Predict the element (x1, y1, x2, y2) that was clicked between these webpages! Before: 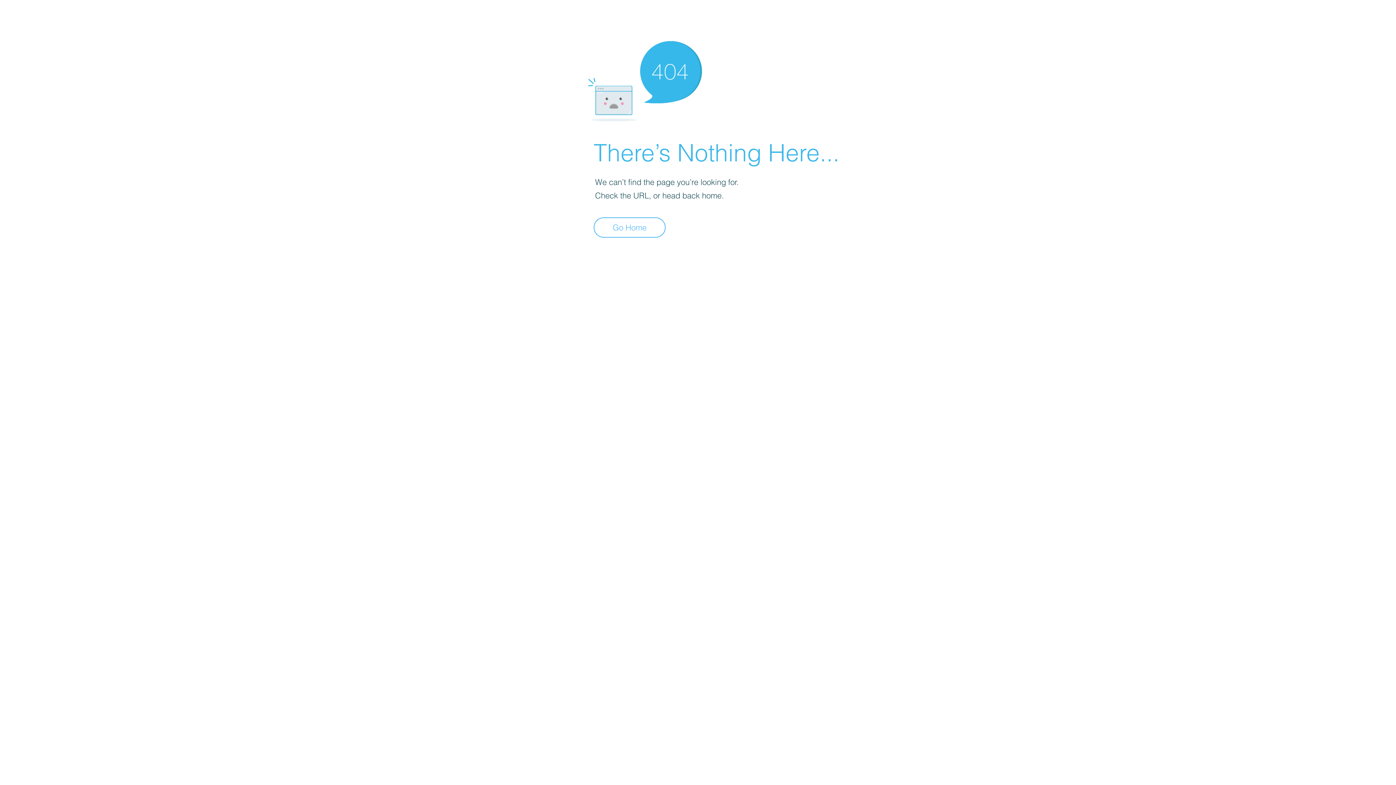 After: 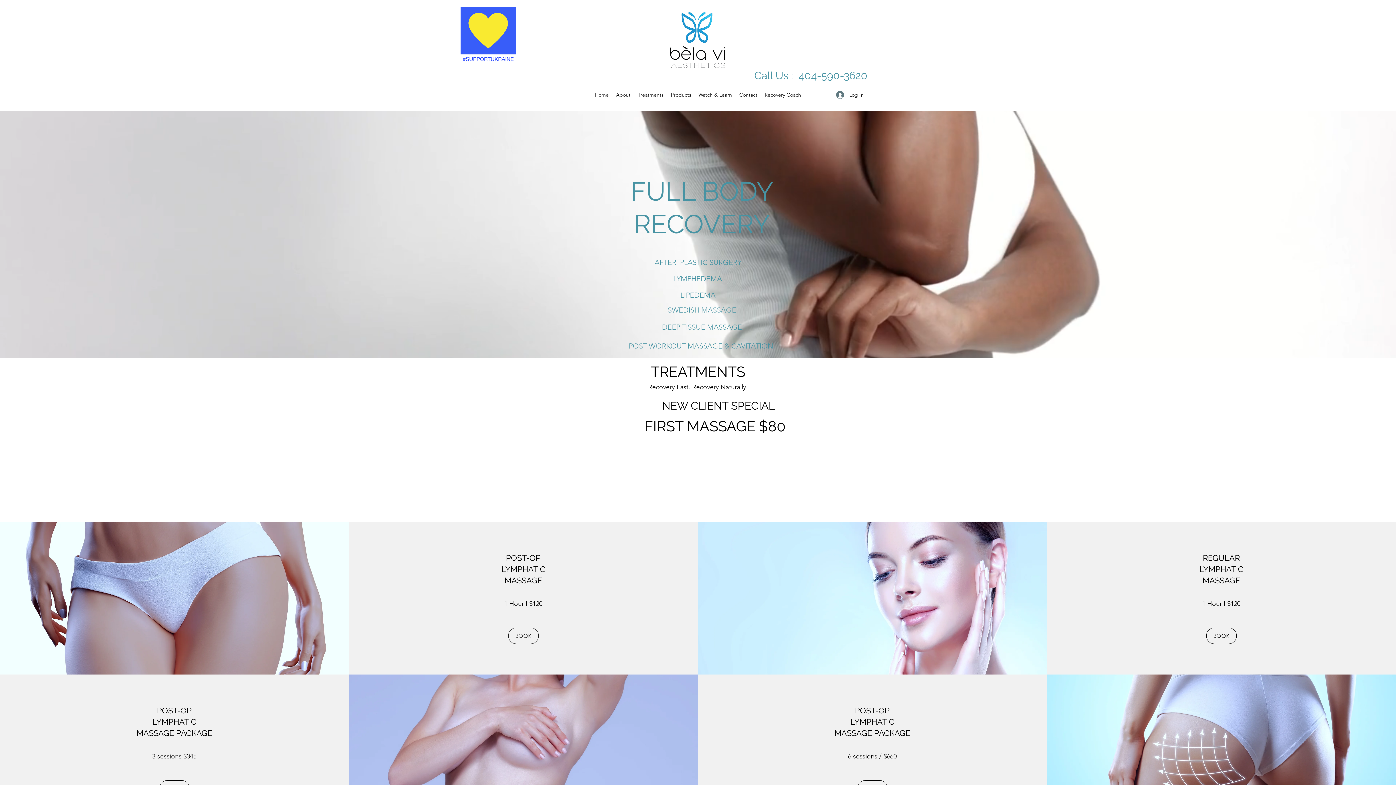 Action: bbox: (593, 217, 665, 237) label: Go Home